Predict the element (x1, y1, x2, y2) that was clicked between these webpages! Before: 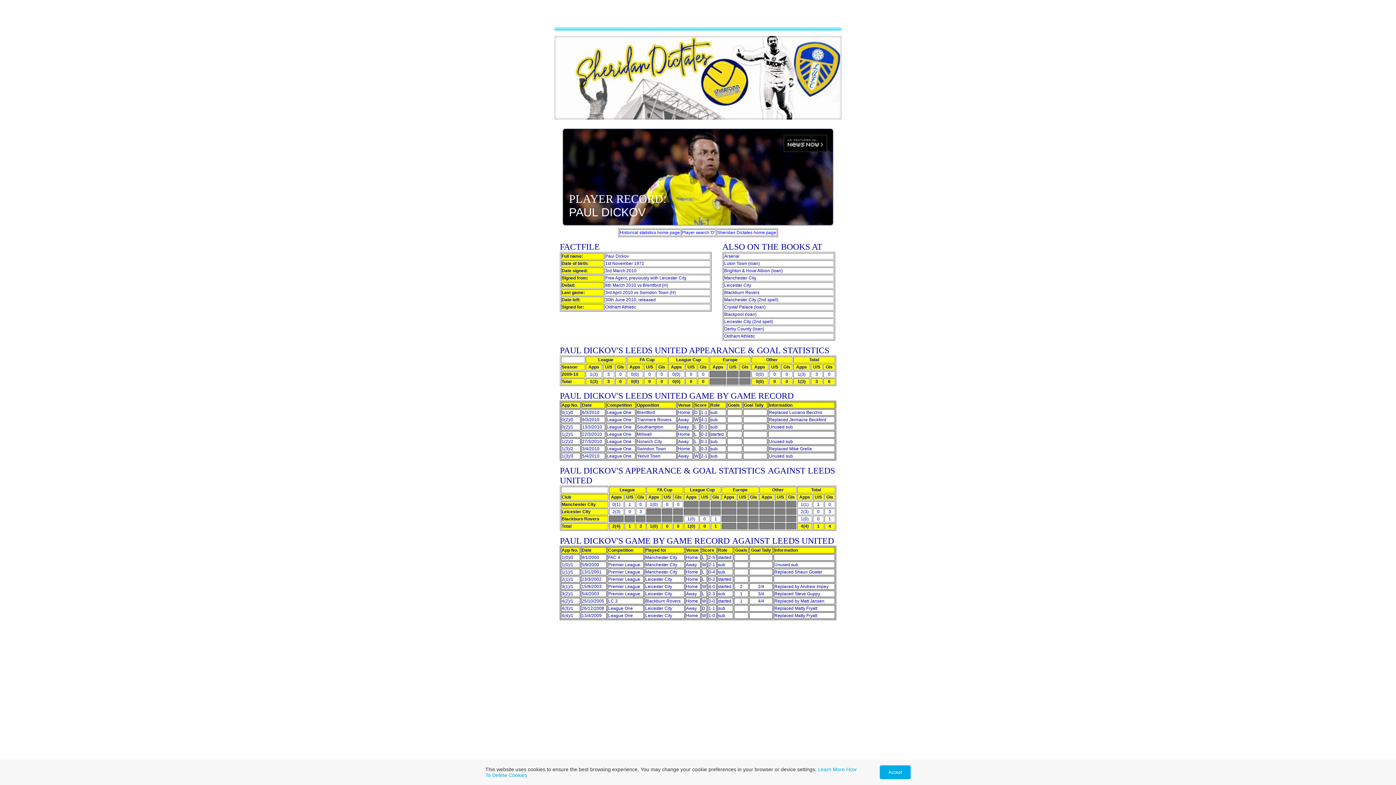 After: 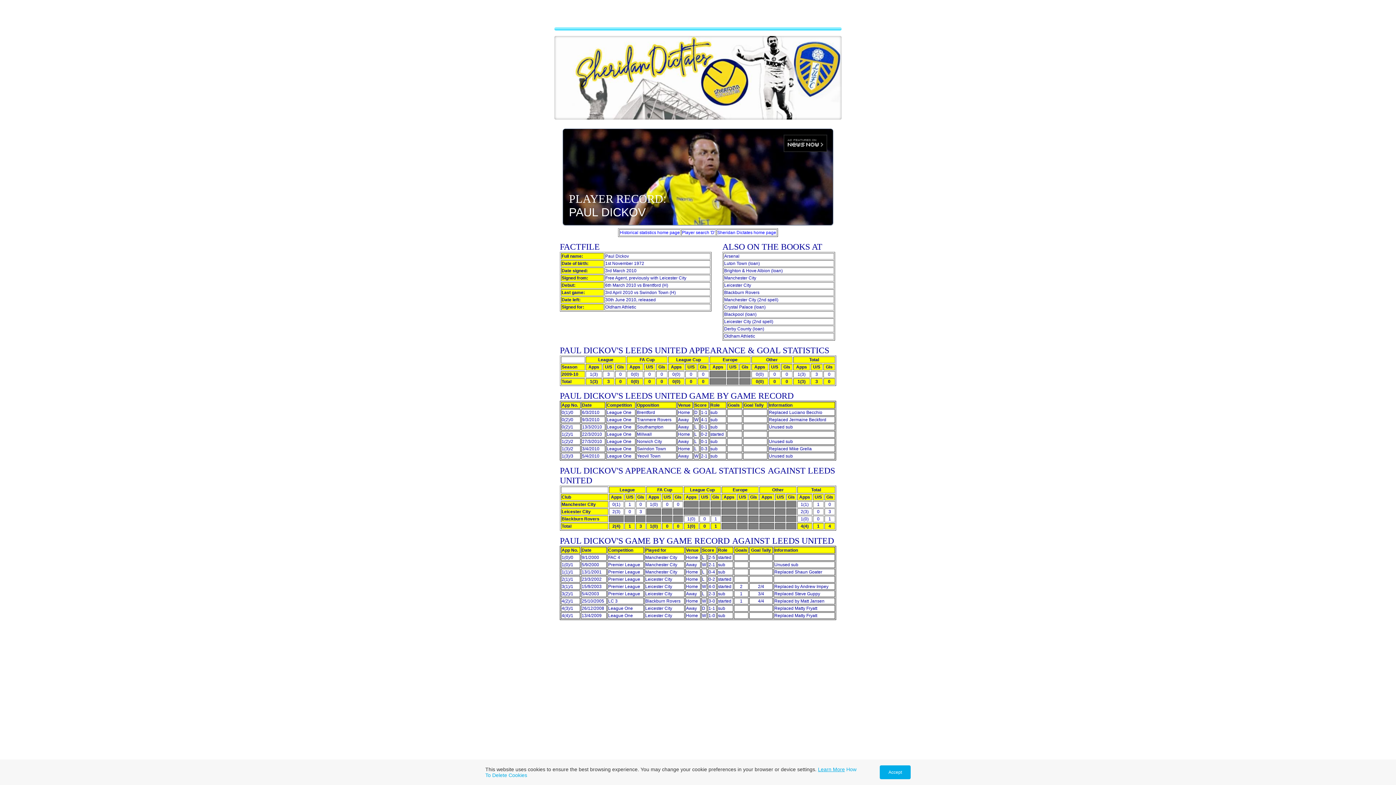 Action: label: Learn More bbox: (818, 766, 845, 772)